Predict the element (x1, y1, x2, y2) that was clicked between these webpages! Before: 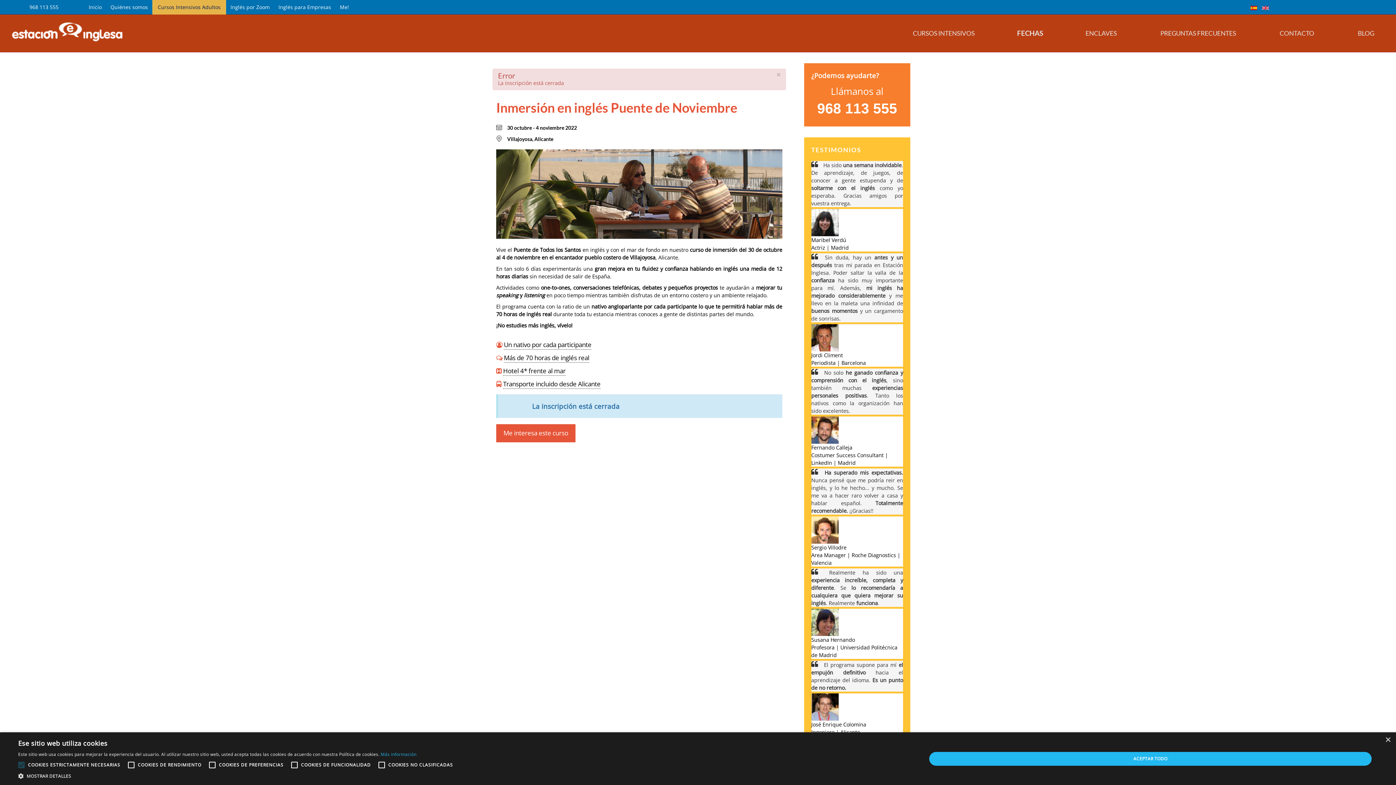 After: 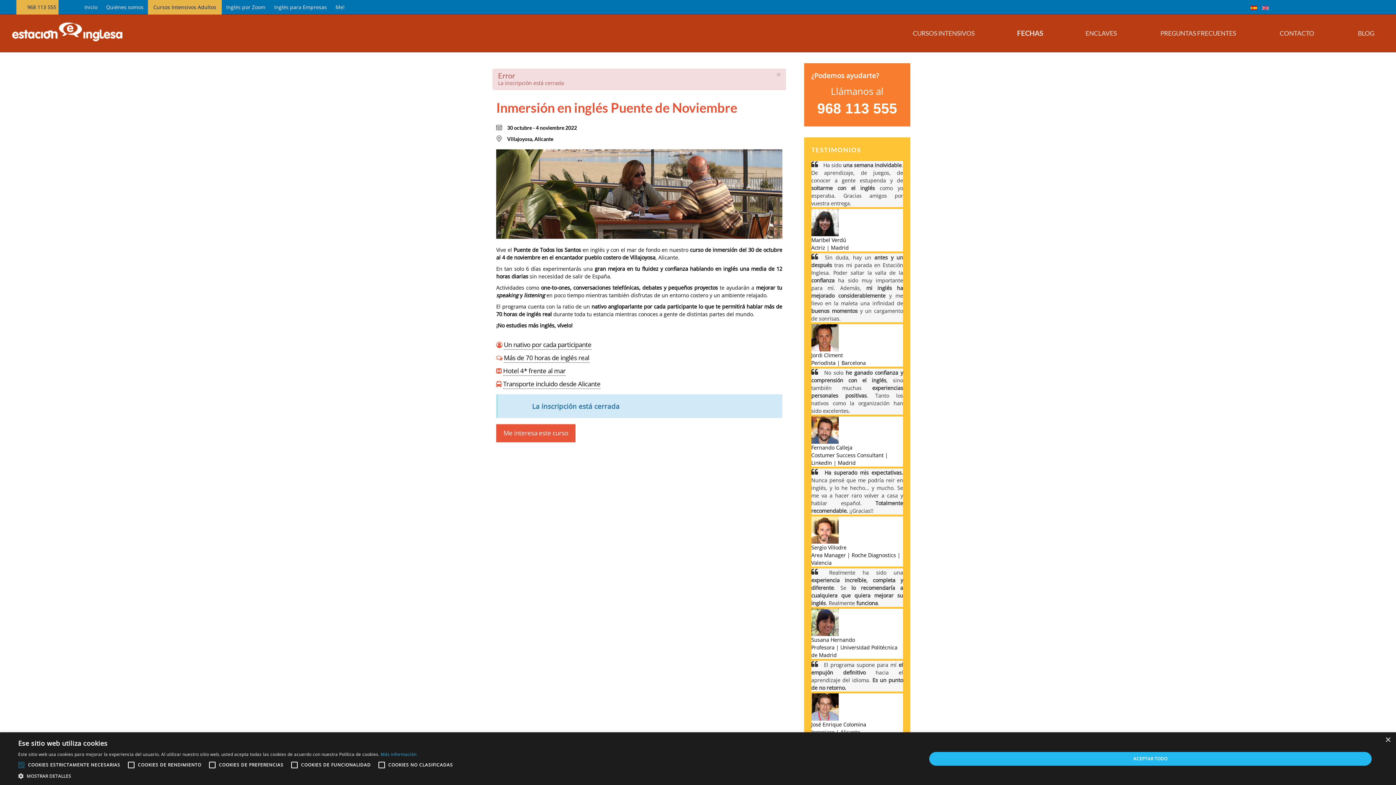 Action: bbox: (16, 0, 62, 14) label: 968 113 555